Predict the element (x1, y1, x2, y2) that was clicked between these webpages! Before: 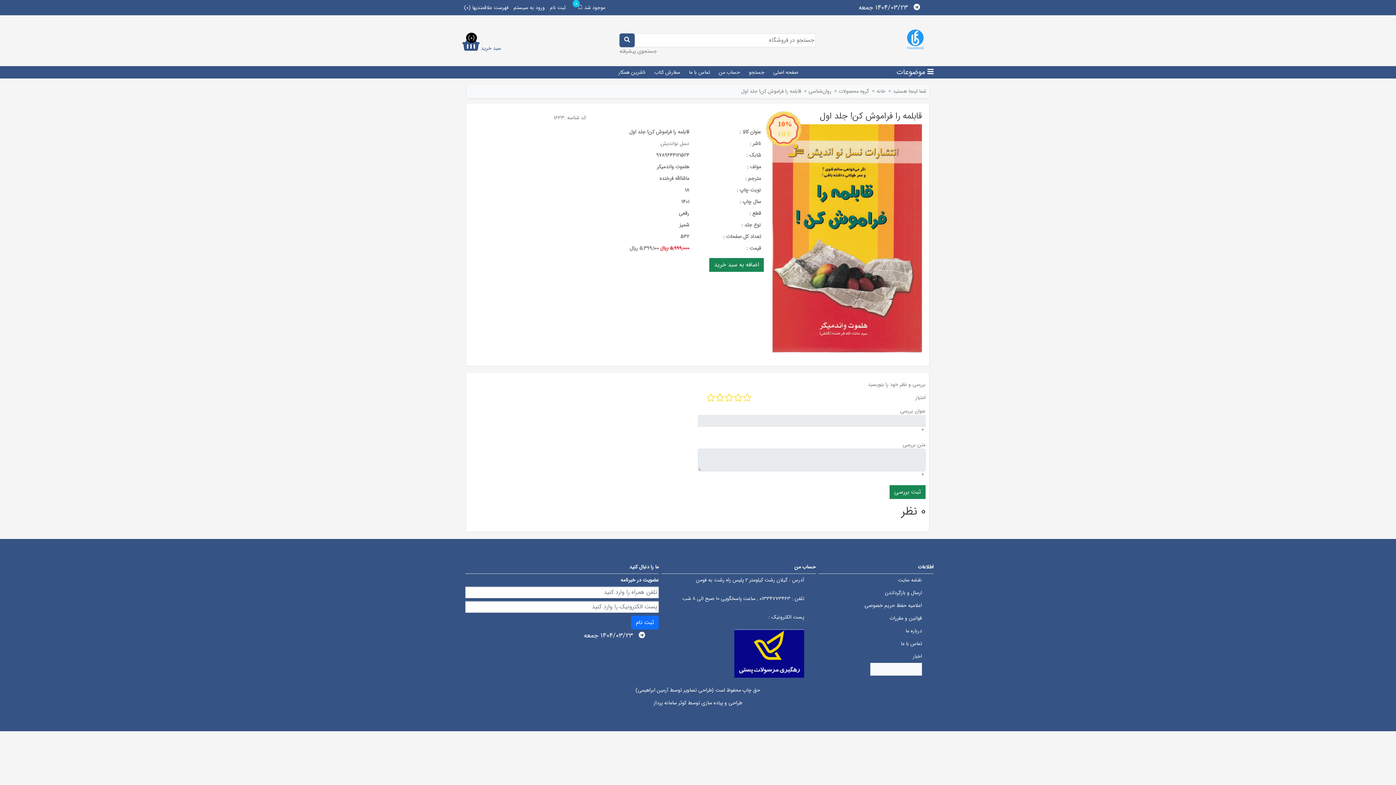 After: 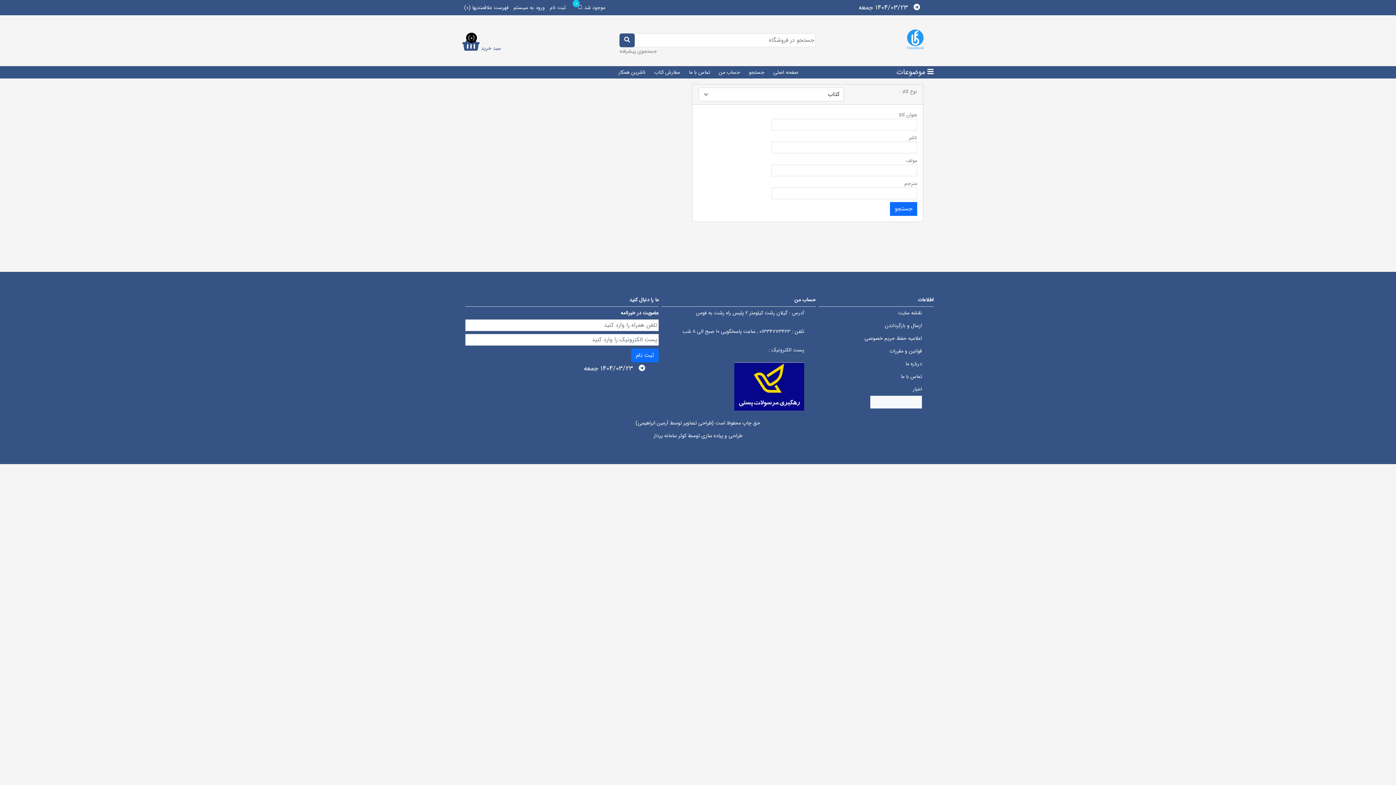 Action: bbox: (619, 47, 657, 55) label: جستجوی پیشرفته